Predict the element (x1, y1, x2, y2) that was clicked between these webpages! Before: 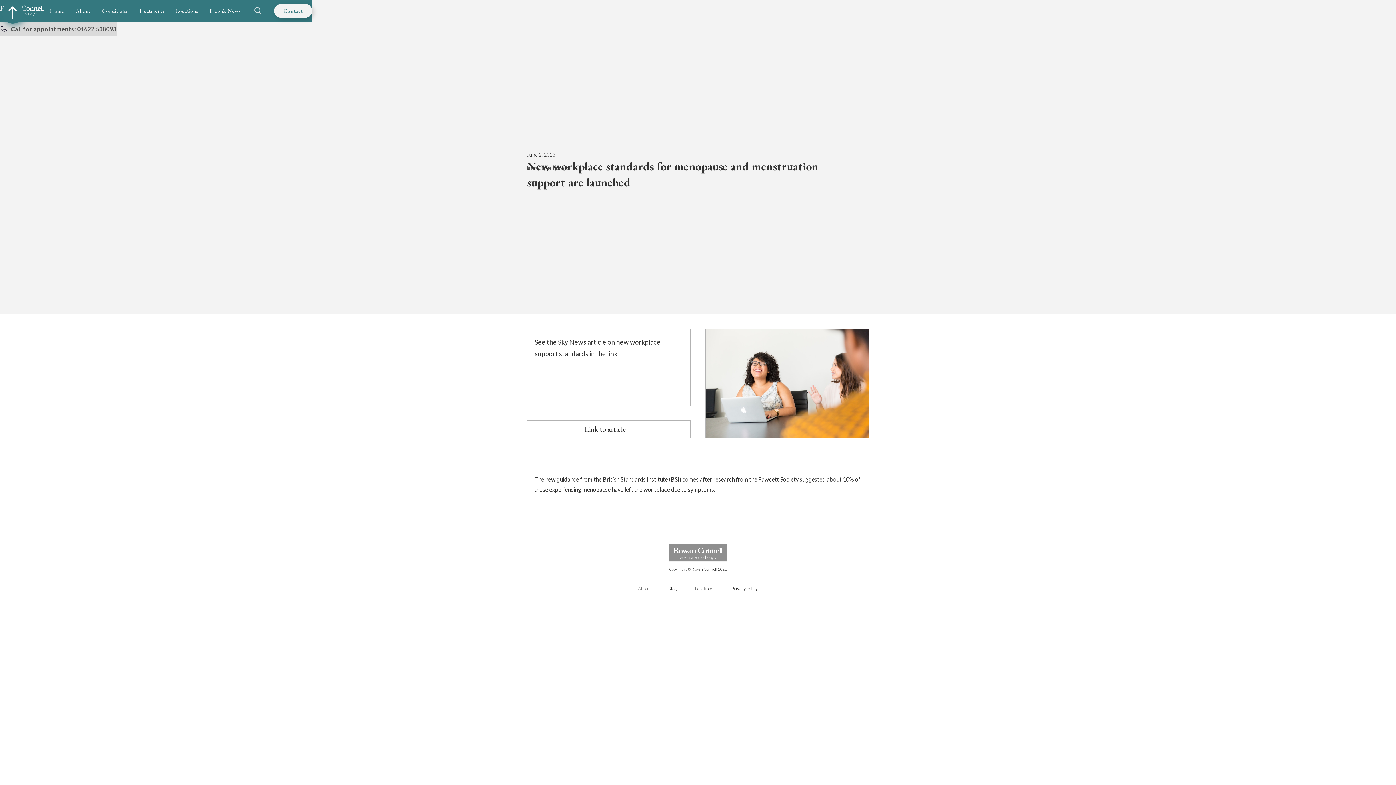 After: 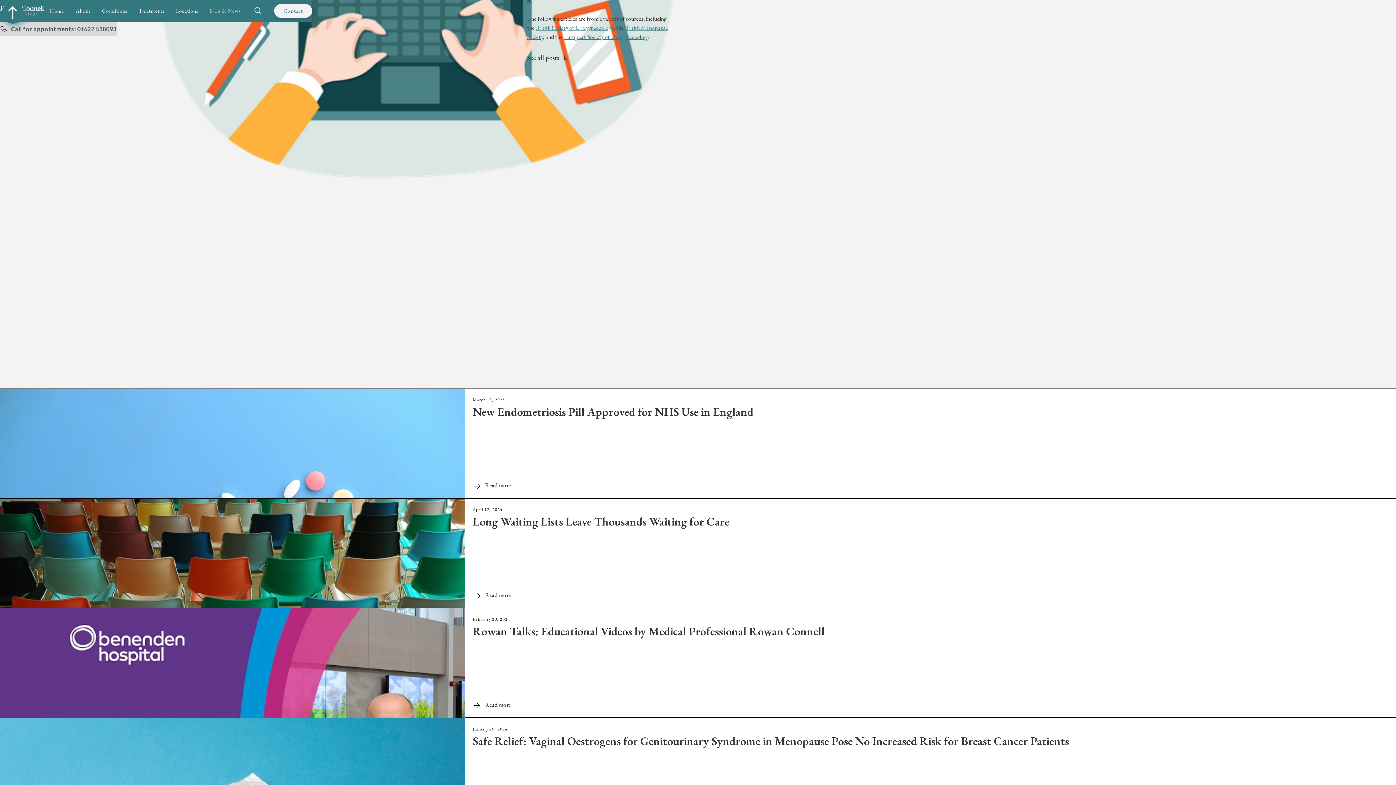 Action: label: back to all posts bbox: (527, 164, 569, 171)